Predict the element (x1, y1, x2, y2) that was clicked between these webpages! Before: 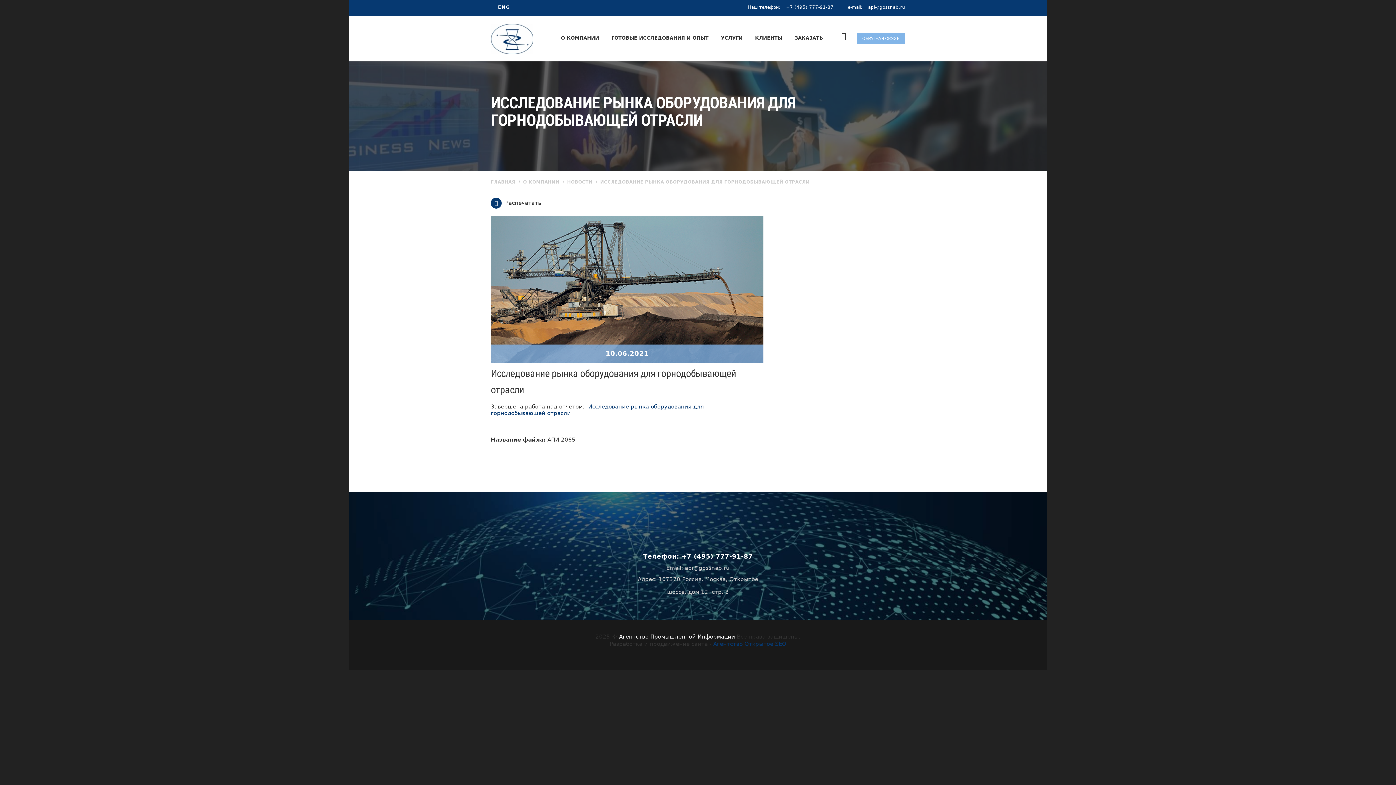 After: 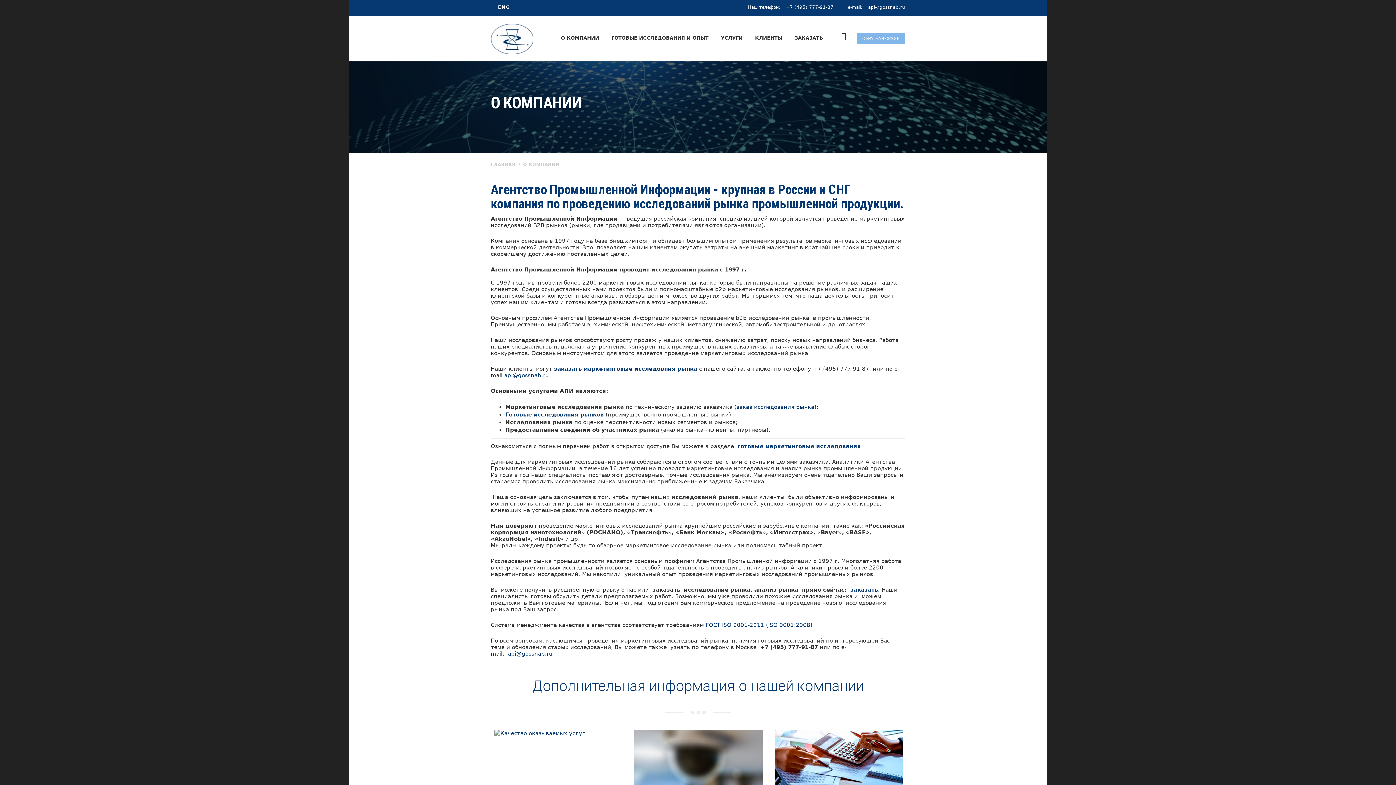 Action: label: О КОМПАНИИ bbox: (523, 179, 559, 185)